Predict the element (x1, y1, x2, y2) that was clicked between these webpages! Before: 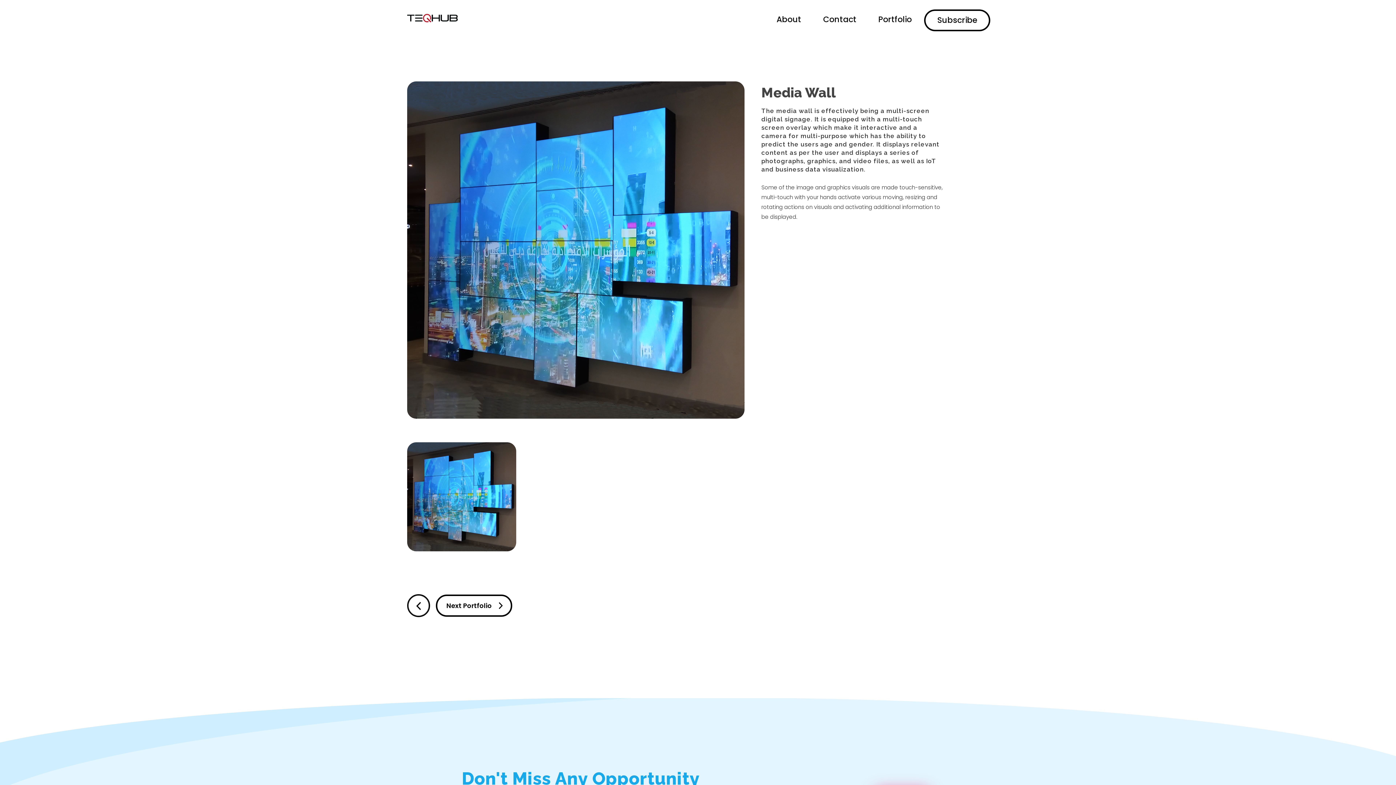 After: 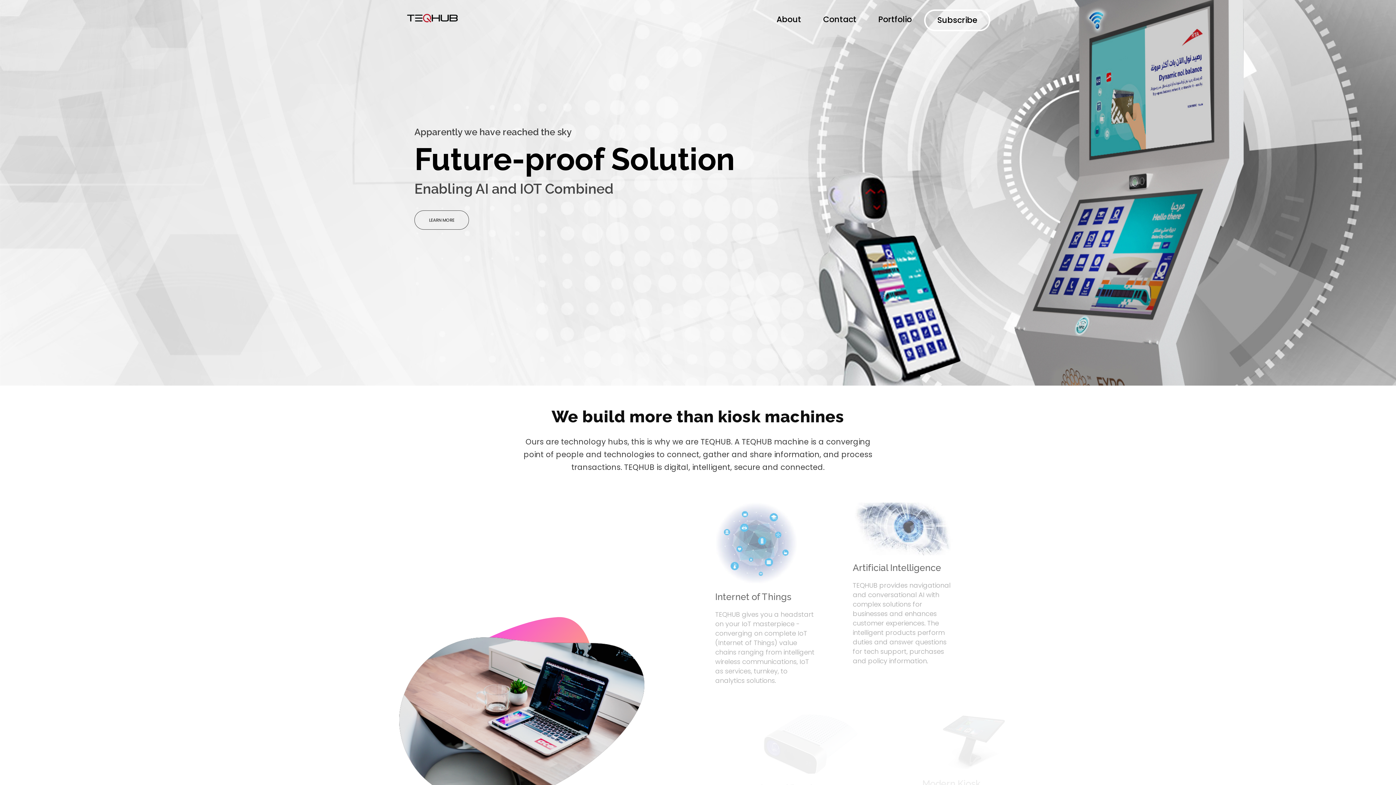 Action: bbox: (407, 13, 533, 22)